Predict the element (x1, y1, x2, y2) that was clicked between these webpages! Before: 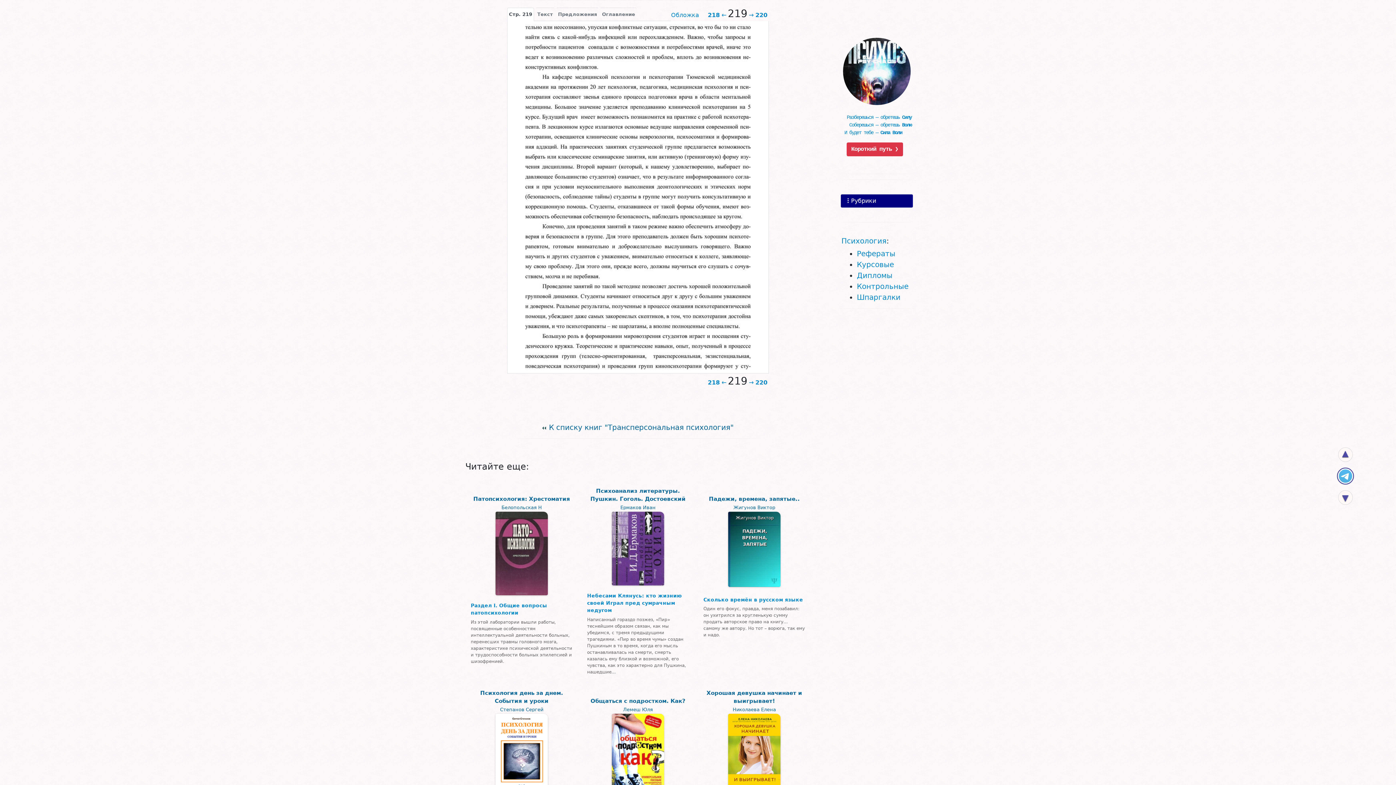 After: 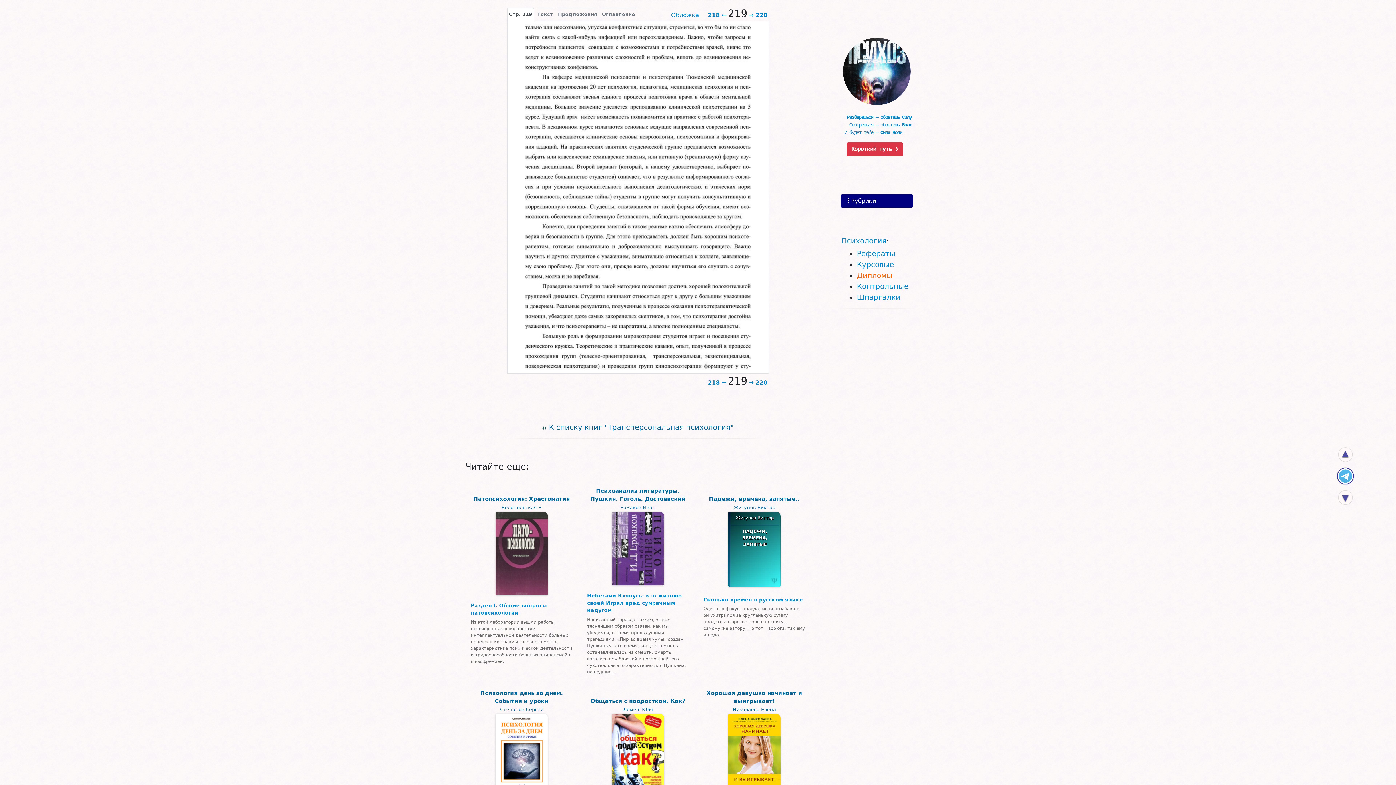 Action: label: Дипломы bbox: (857, 271, 892, 280)